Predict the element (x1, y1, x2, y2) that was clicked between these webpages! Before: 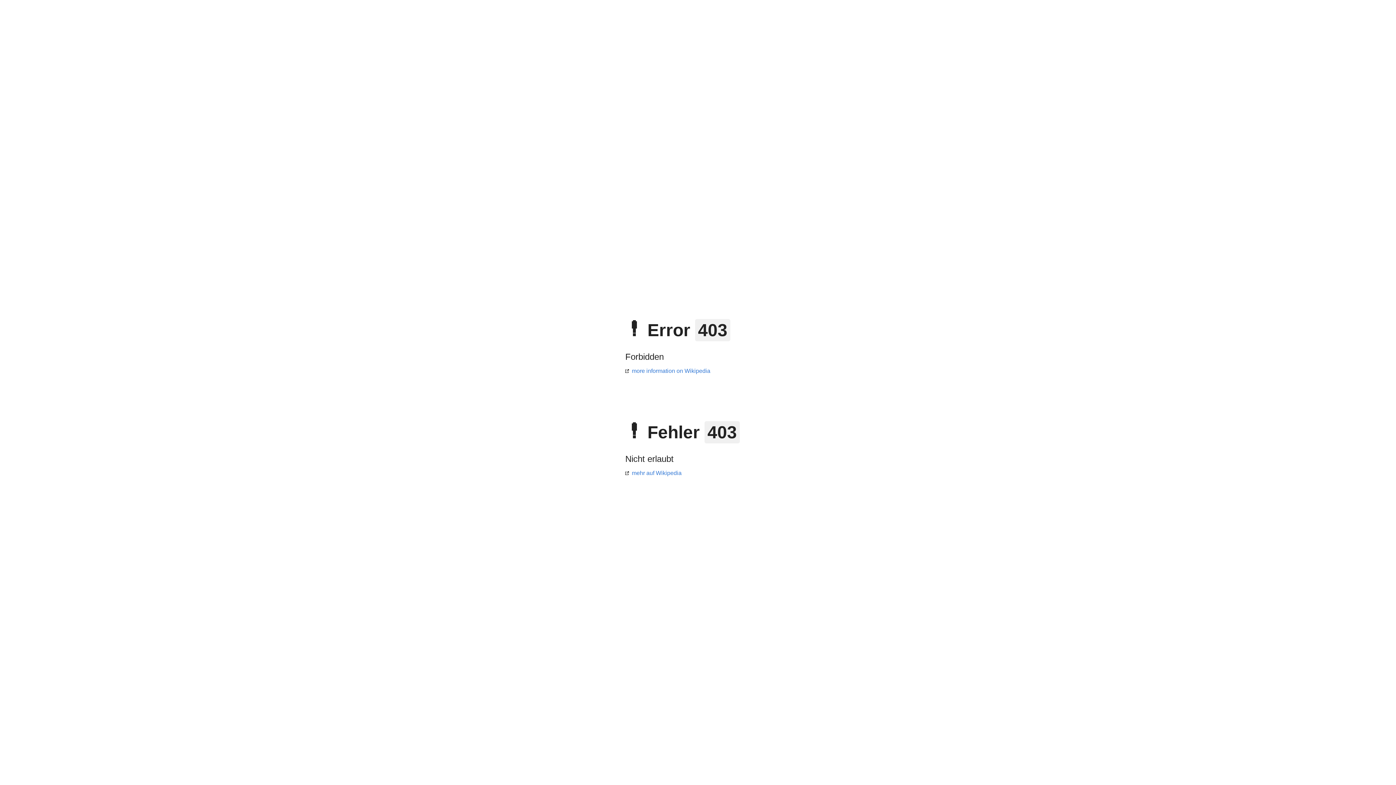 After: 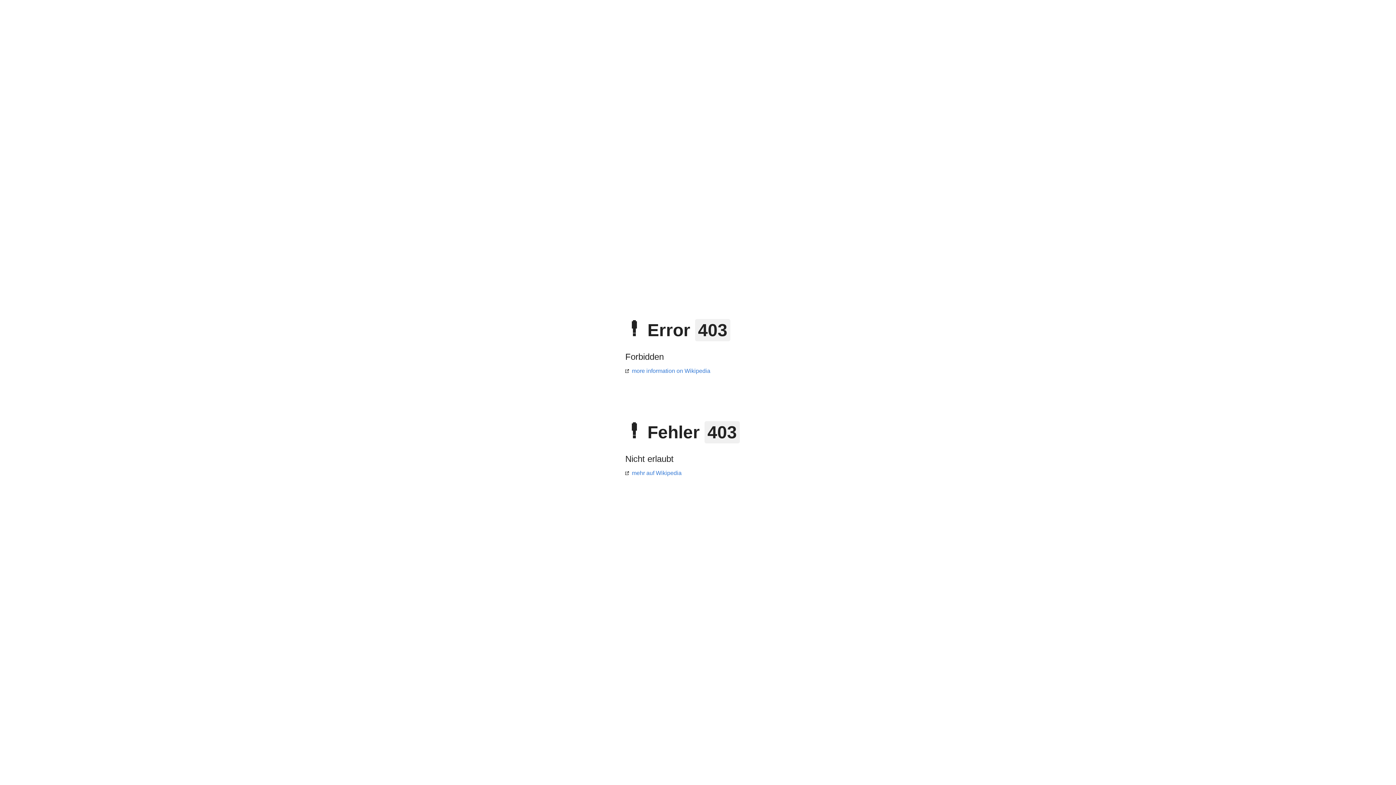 Action: label: more information on Wikipedia bbox: (625, 368, 710, 374)